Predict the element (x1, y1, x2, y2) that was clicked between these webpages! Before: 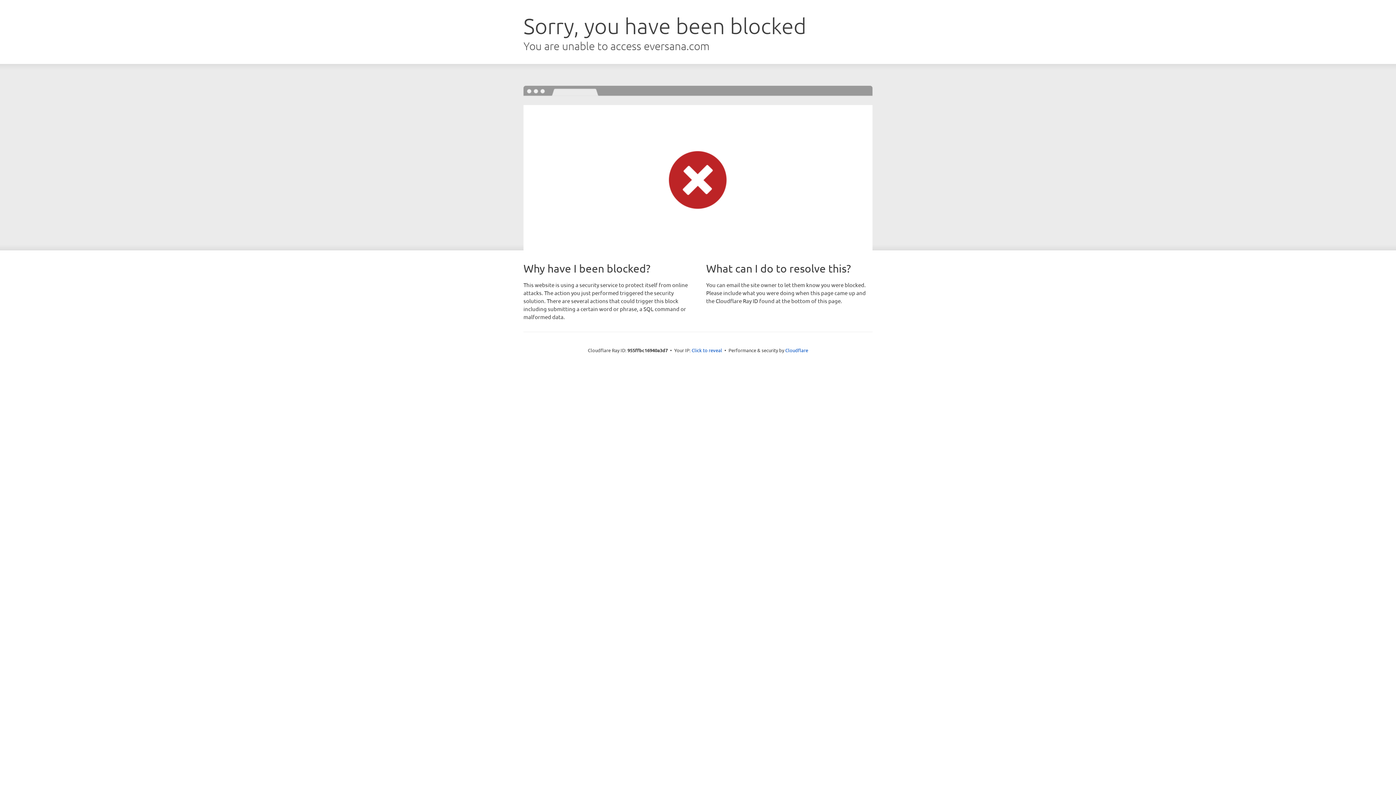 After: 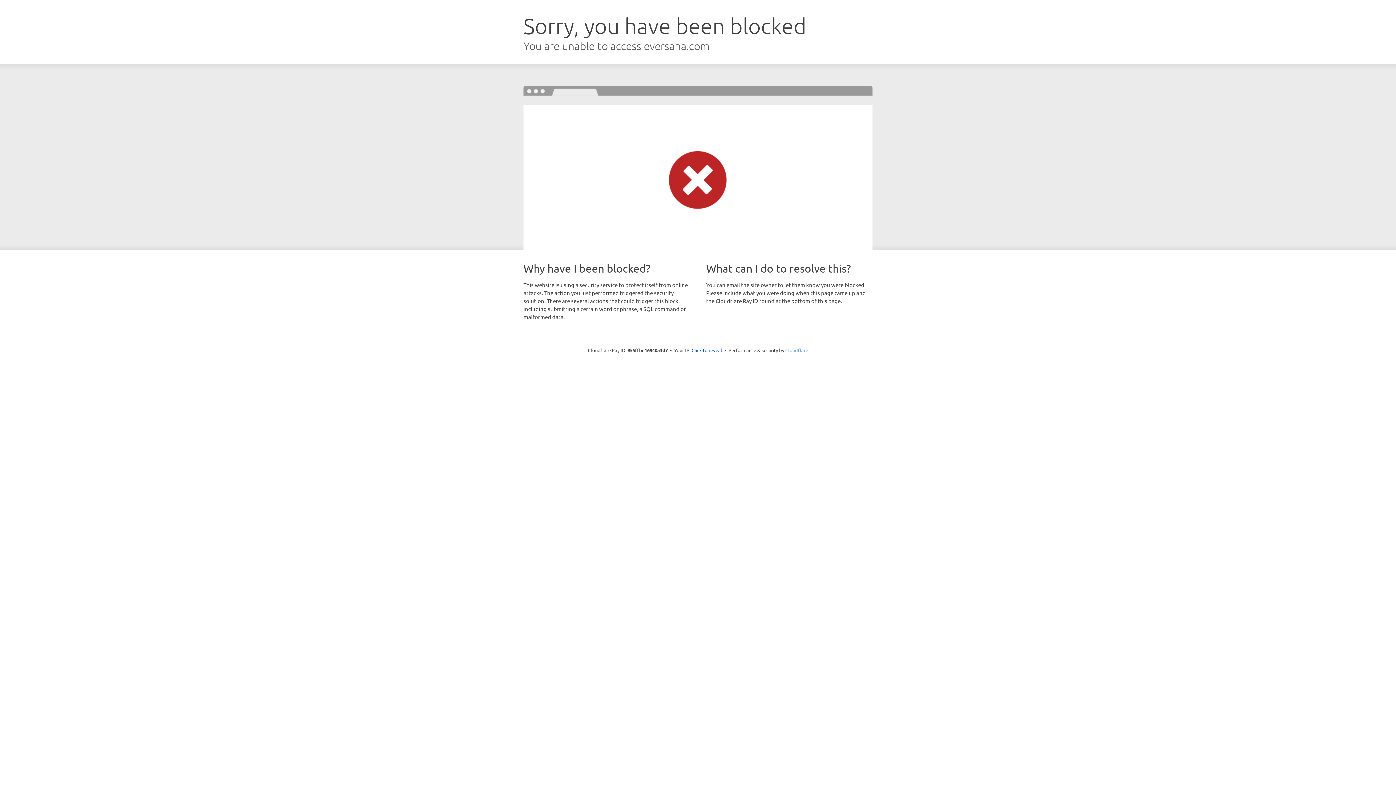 Action: bbox: (785, 347, 808, 353) label: Cloudflare